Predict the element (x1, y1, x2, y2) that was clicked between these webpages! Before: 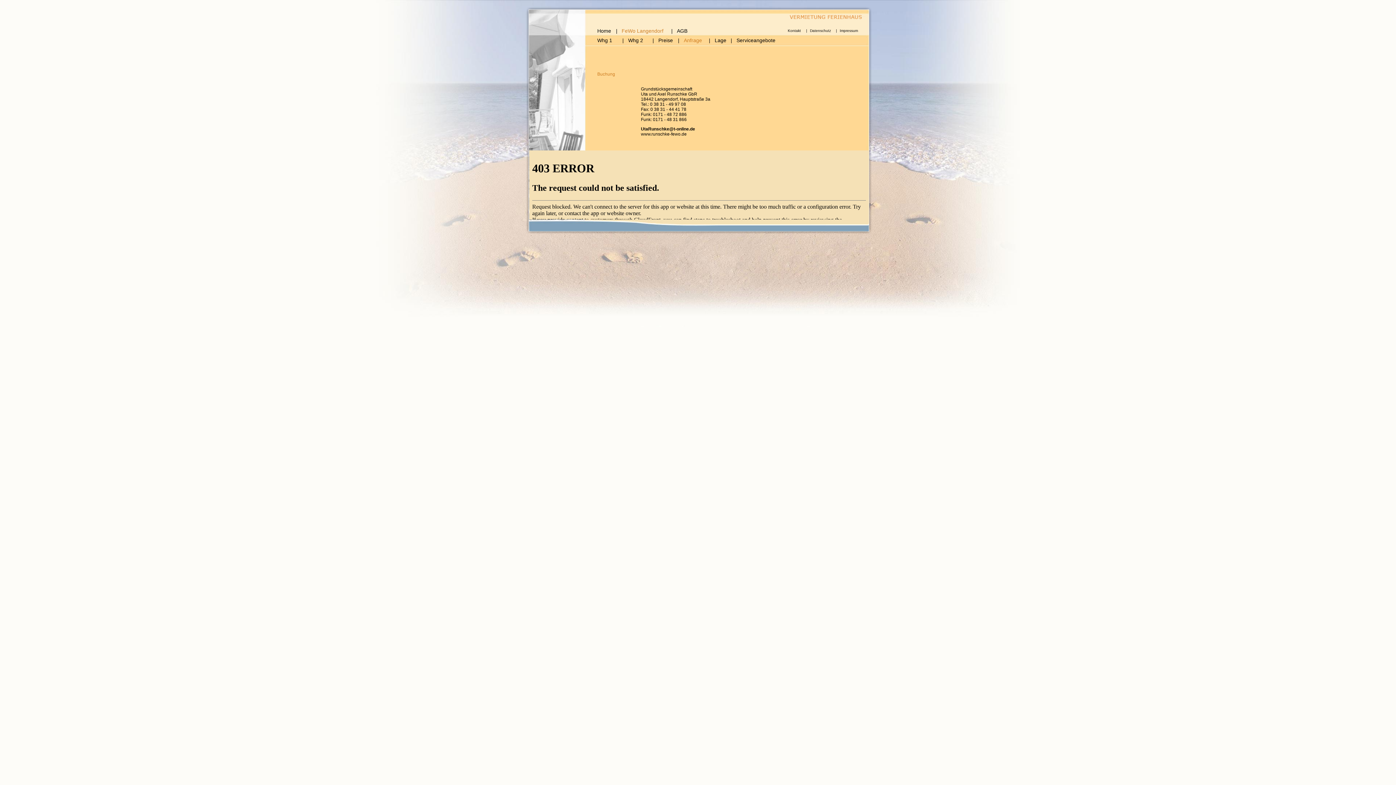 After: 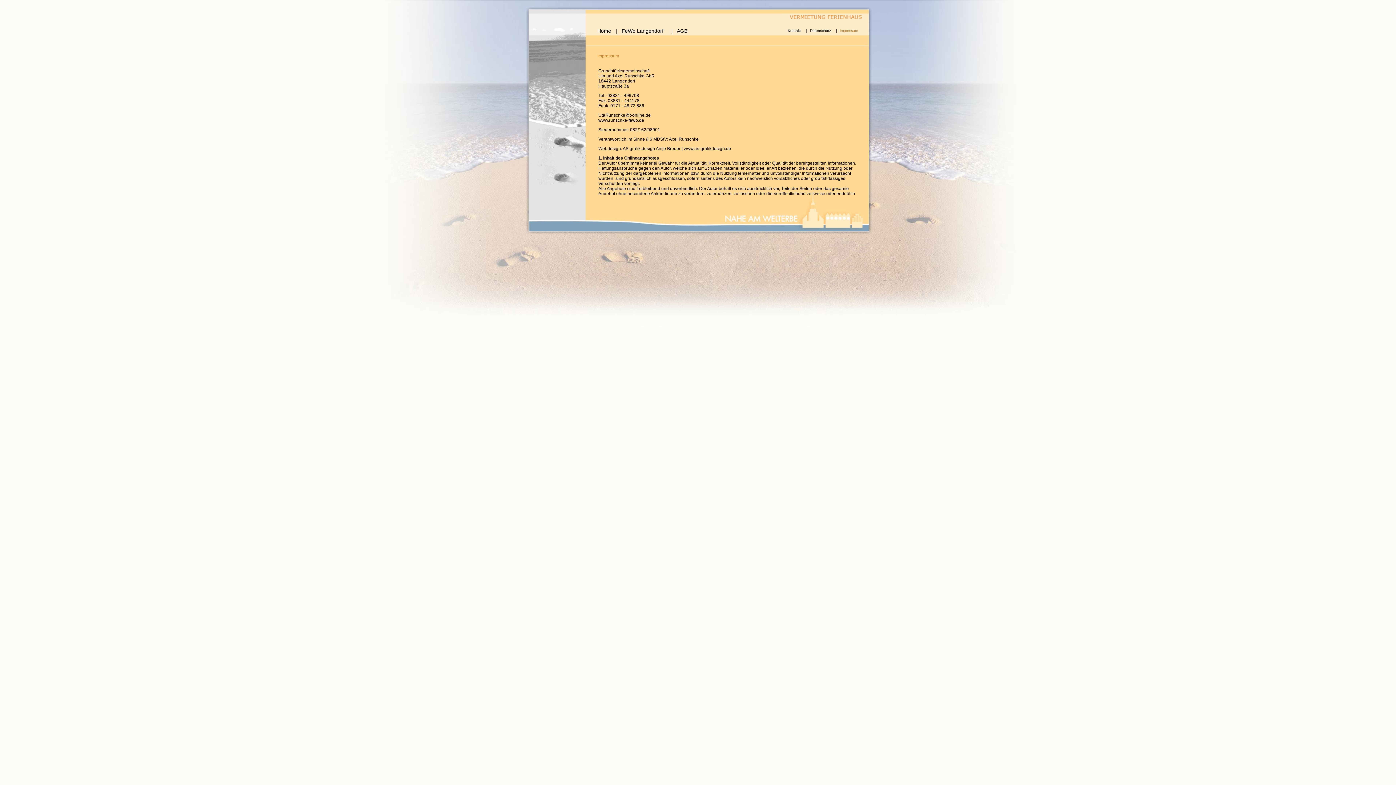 Action: label: Impressum bbox: (840, 28, 858, 32)